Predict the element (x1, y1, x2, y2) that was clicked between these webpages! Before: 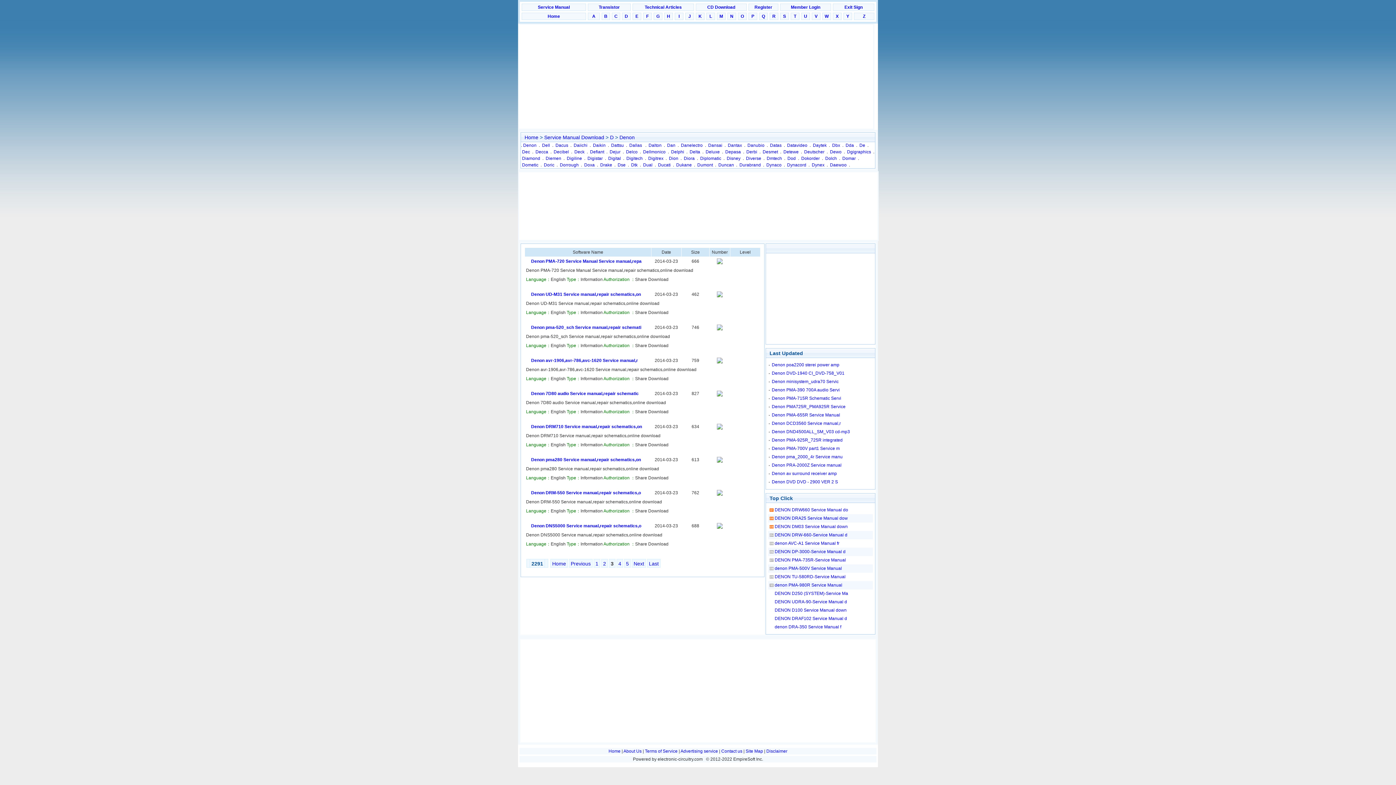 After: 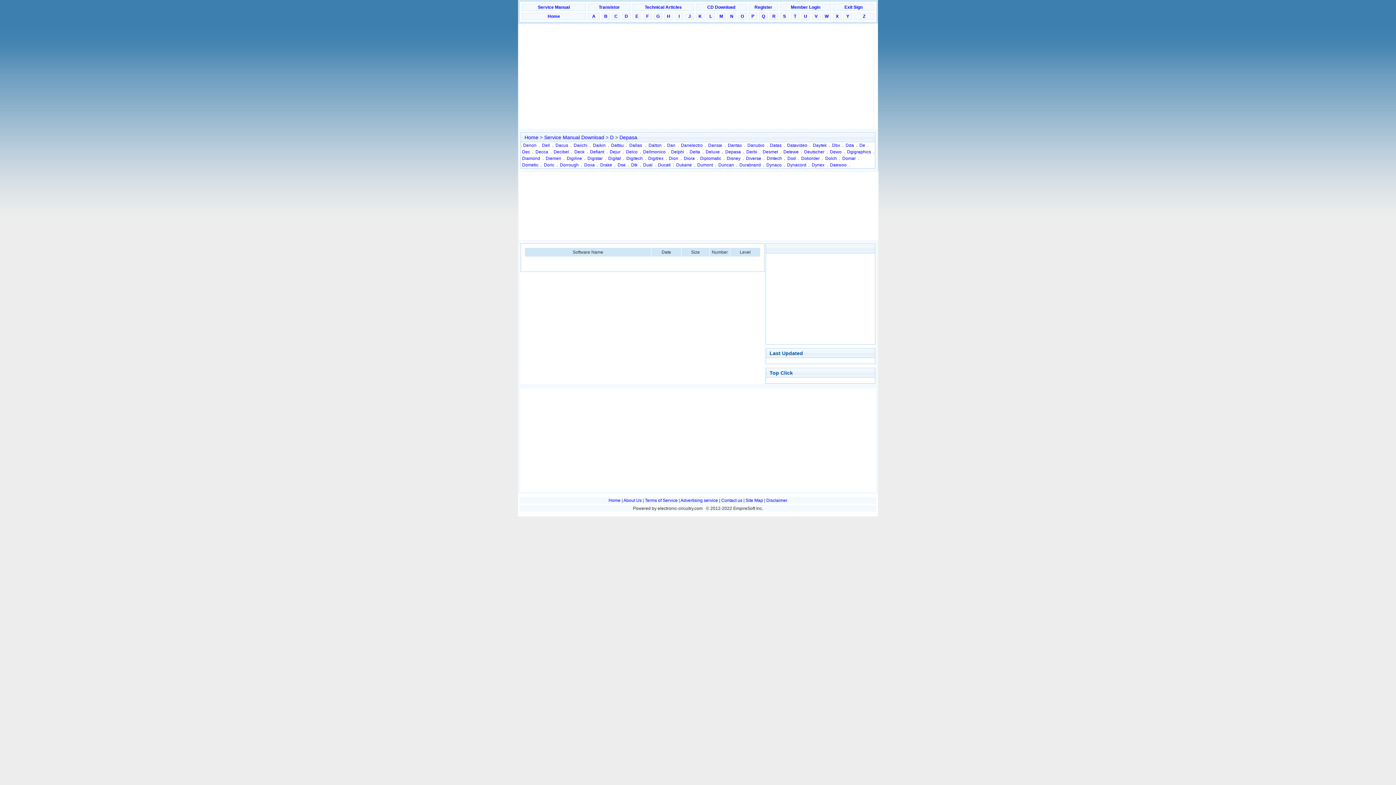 Action: bbox: (725, 149, 741, 154) label: Depasa